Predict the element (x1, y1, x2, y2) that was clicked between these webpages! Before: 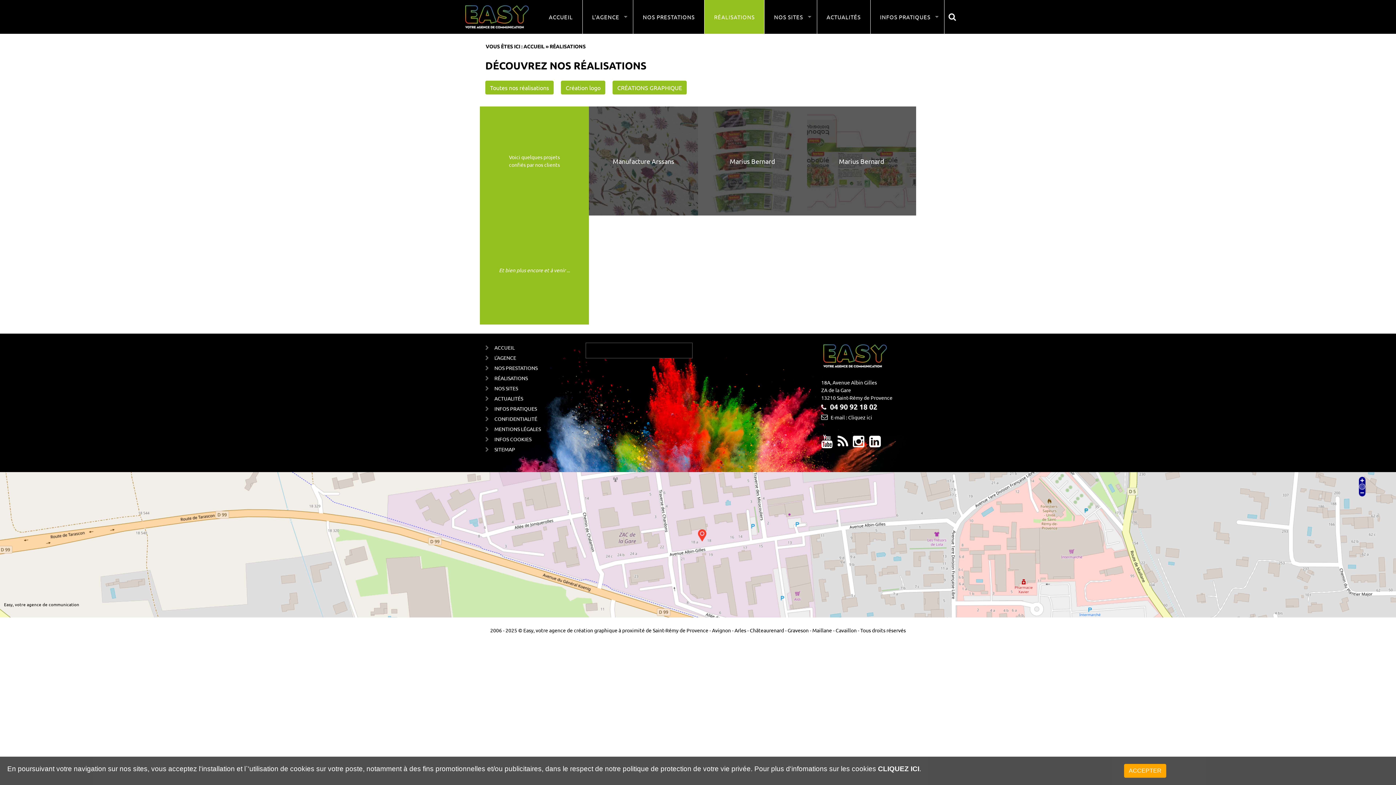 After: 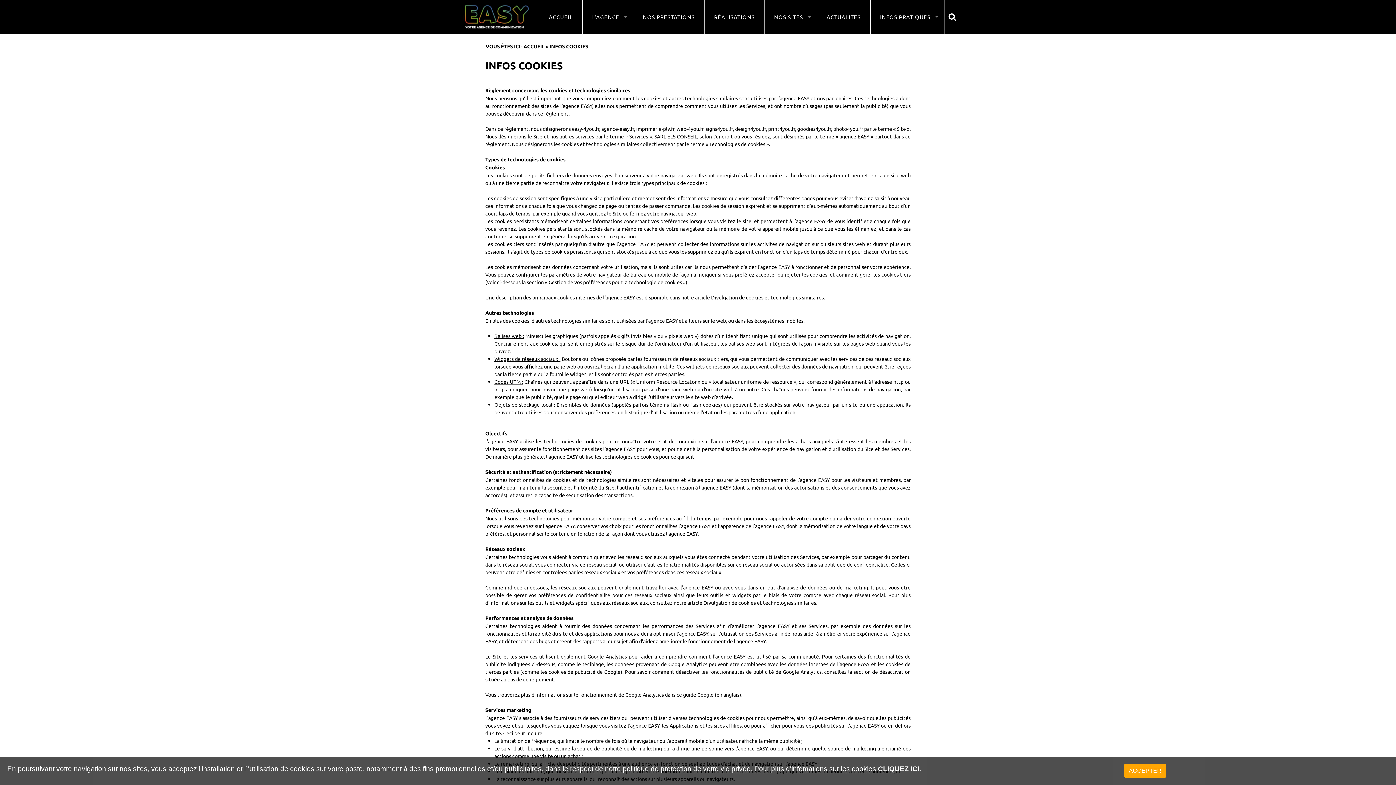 Action: bbox: (485, 434, 552, 444) label: INFOS COOKIES